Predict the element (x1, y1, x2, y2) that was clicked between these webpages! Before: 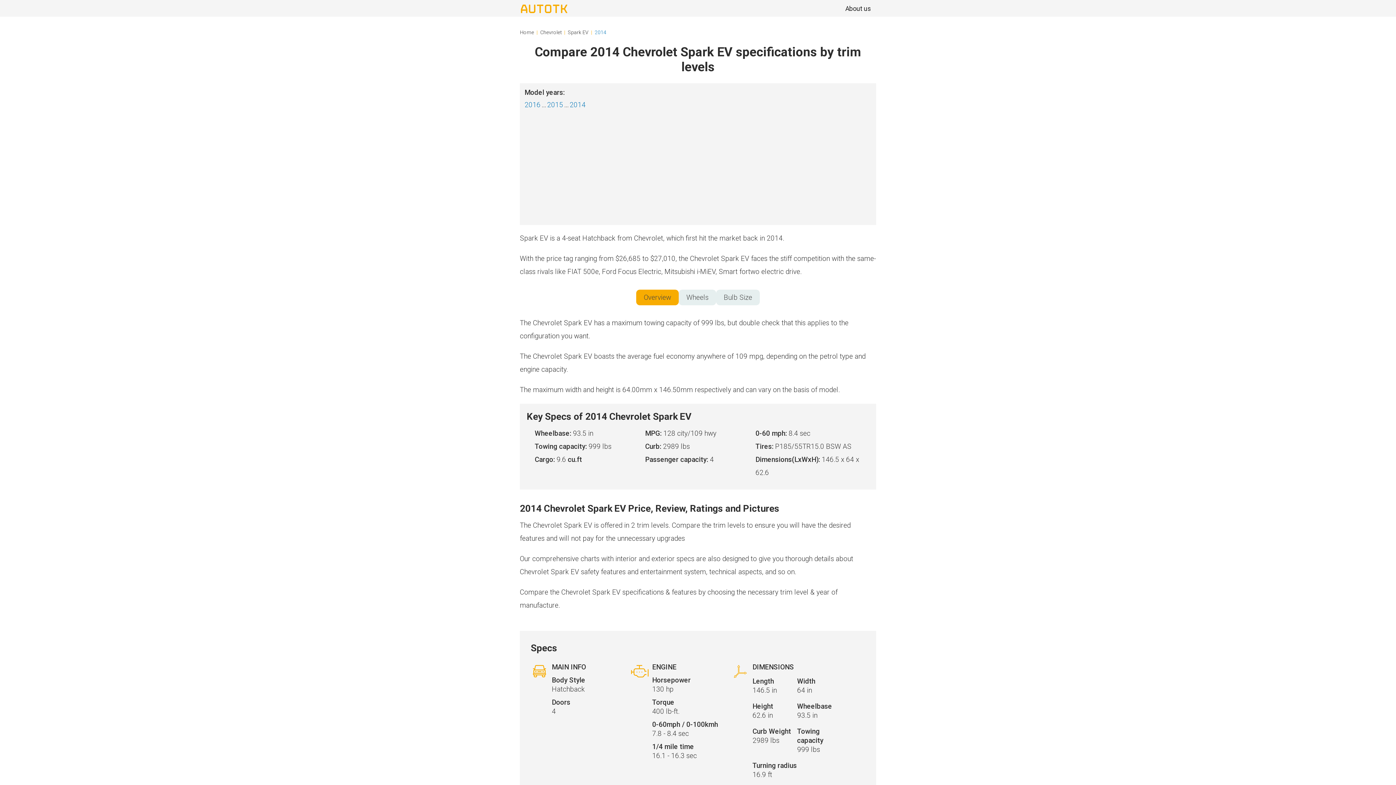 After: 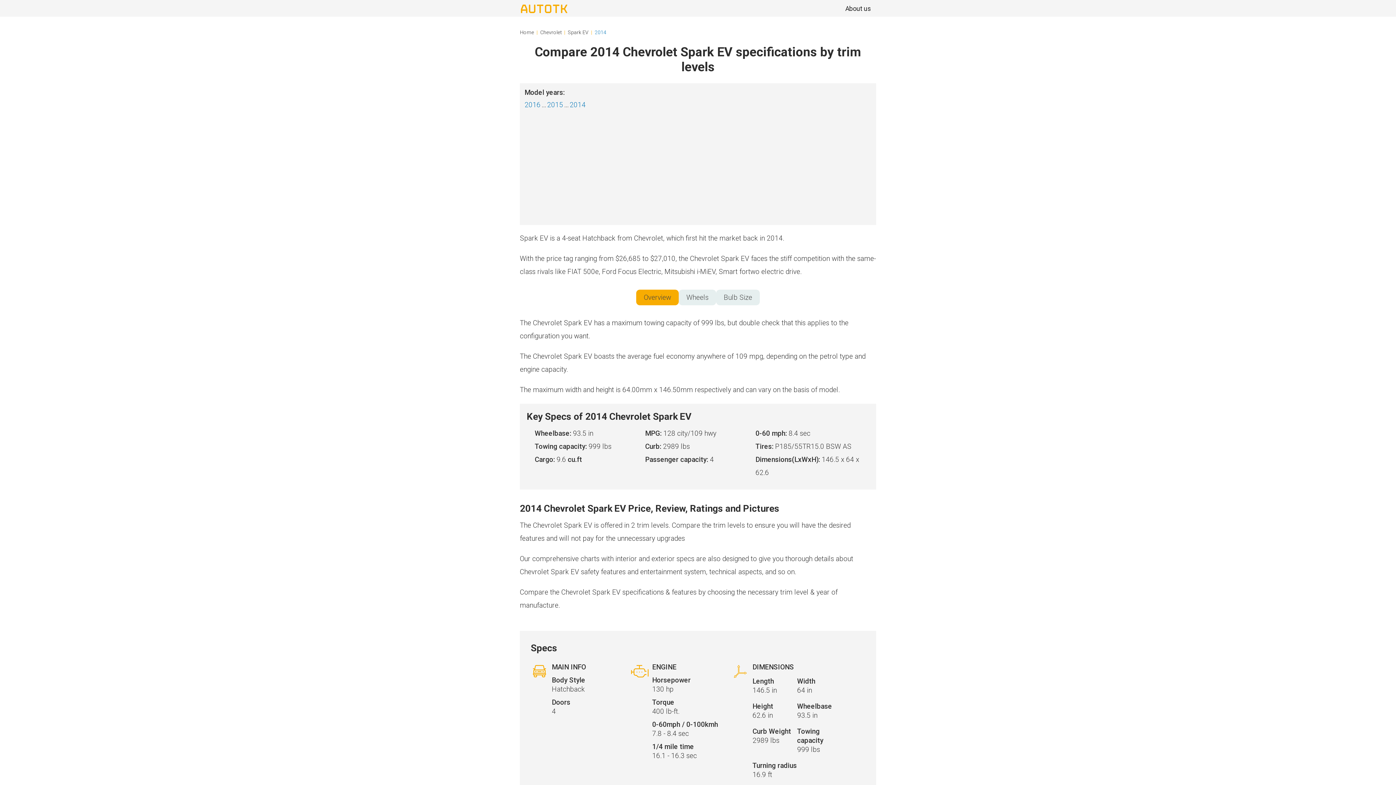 Action: bbox: (591, 29, 609, 35) label: 2014